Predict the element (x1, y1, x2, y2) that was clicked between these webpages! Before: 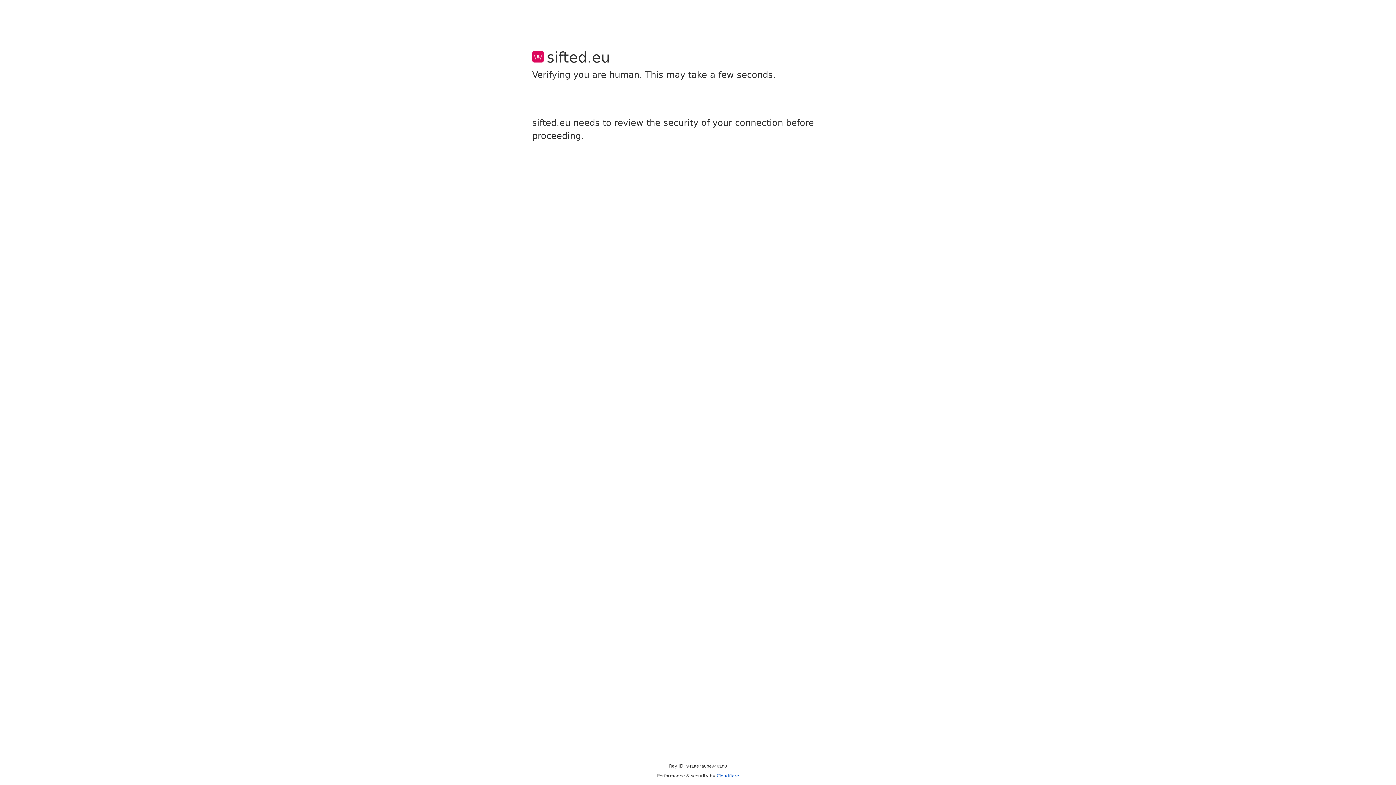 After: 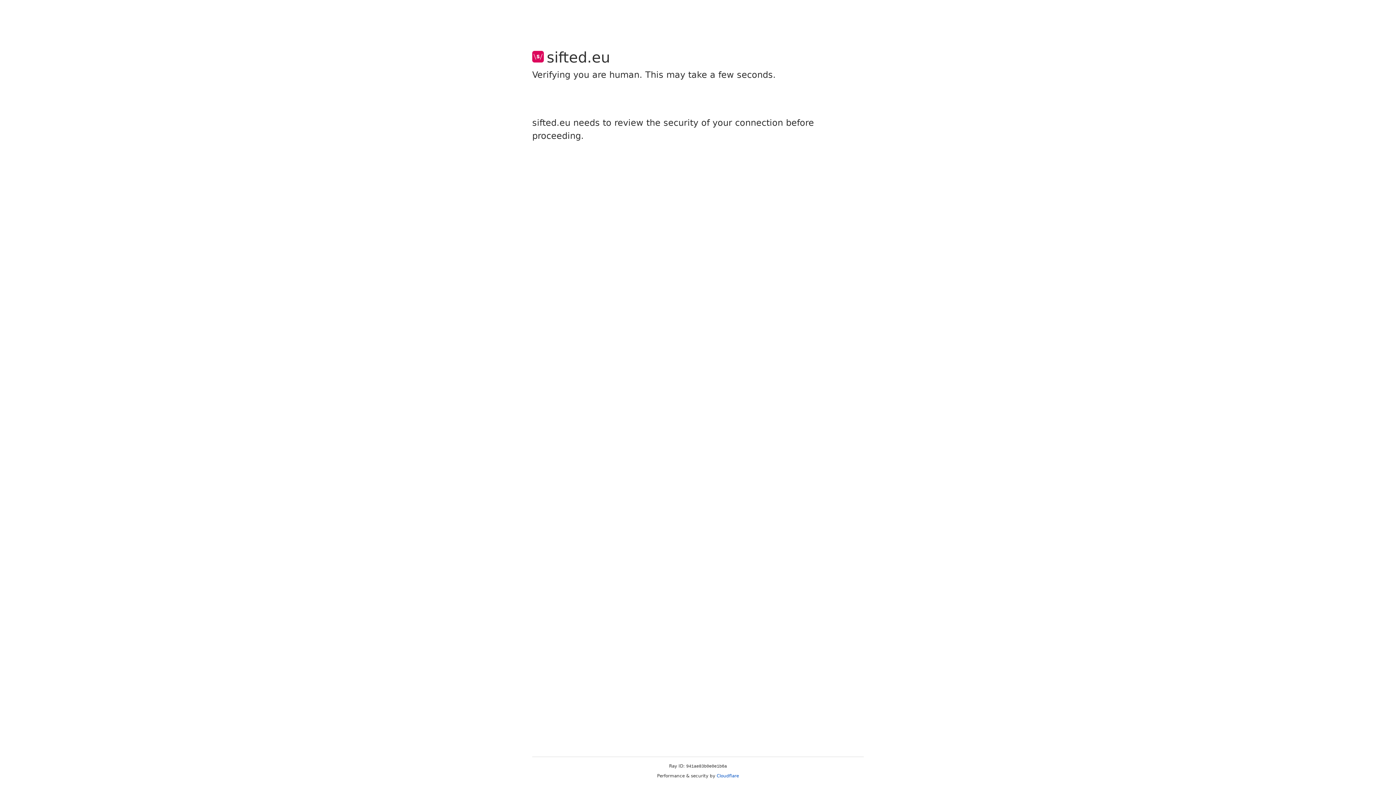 Action: bbox: (716, 773, 739, 778) label: Cloudflare